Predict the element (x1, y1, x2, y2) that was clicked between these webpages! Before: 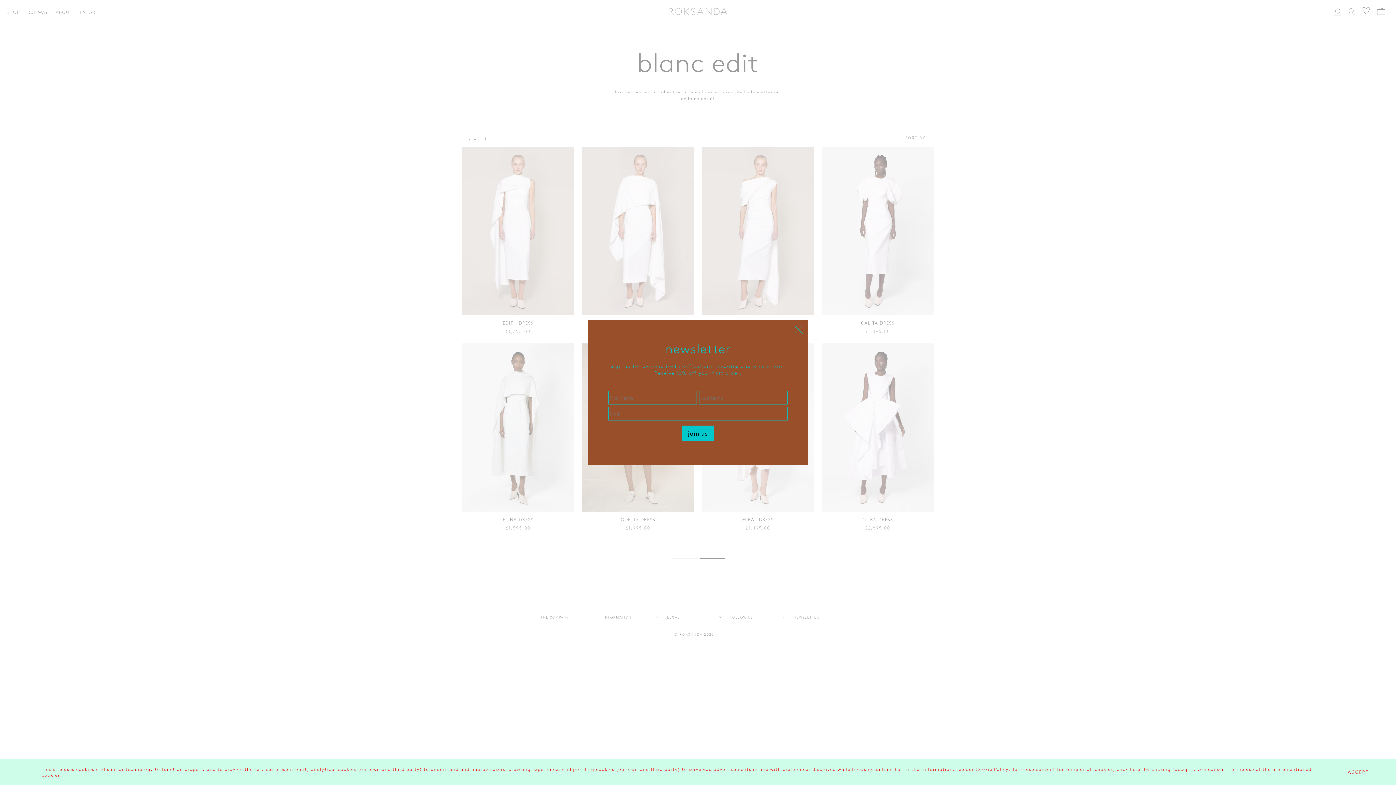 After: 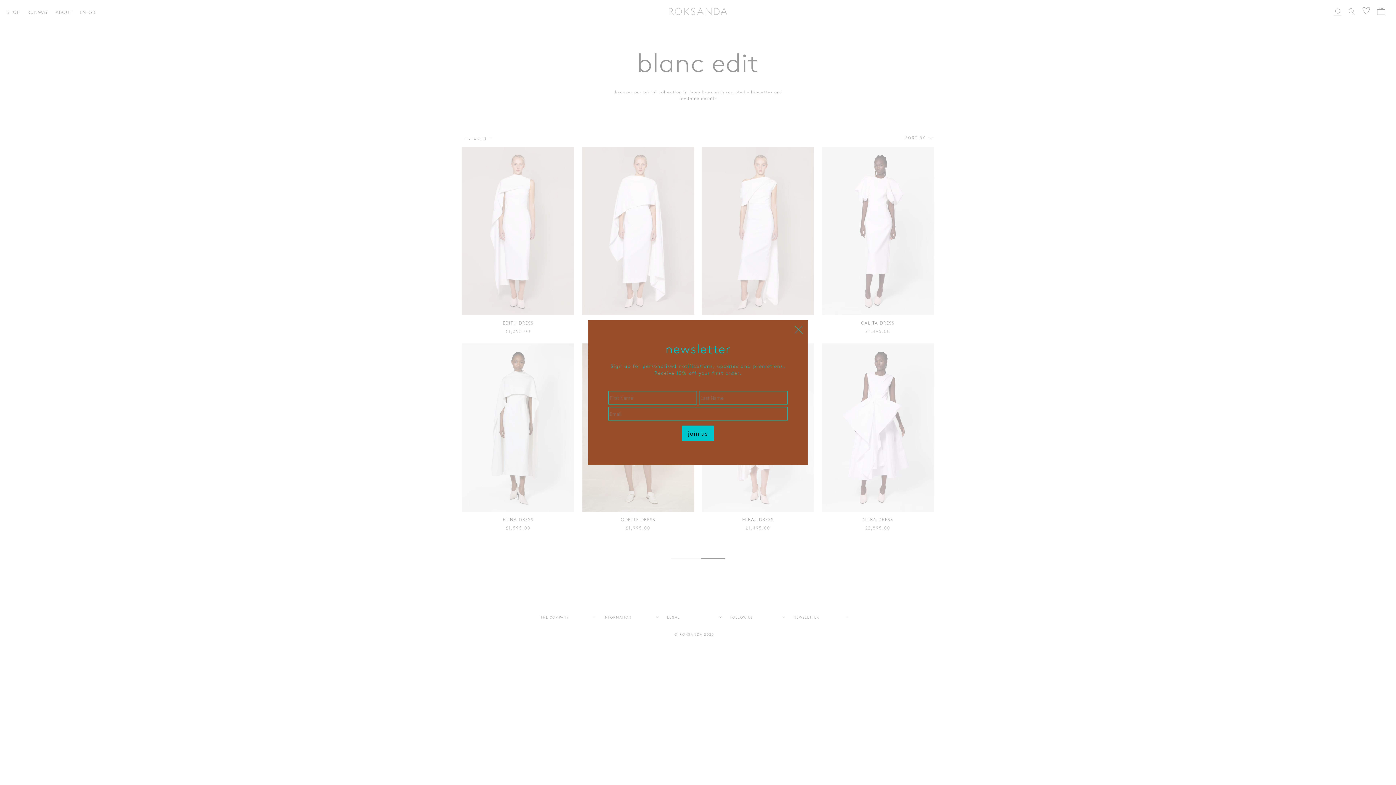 Action: label: ACCEPT bbox: (1348, 769, 1369, 775)